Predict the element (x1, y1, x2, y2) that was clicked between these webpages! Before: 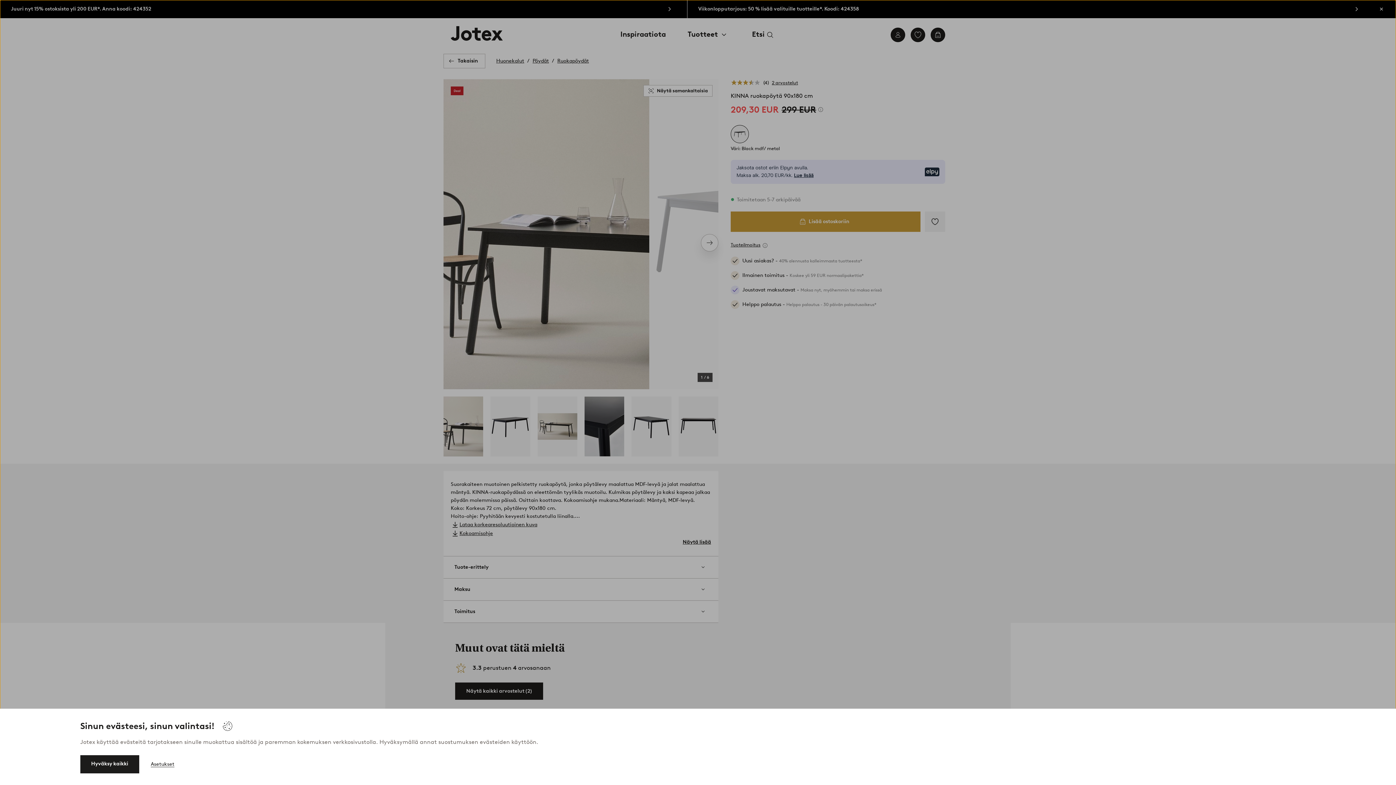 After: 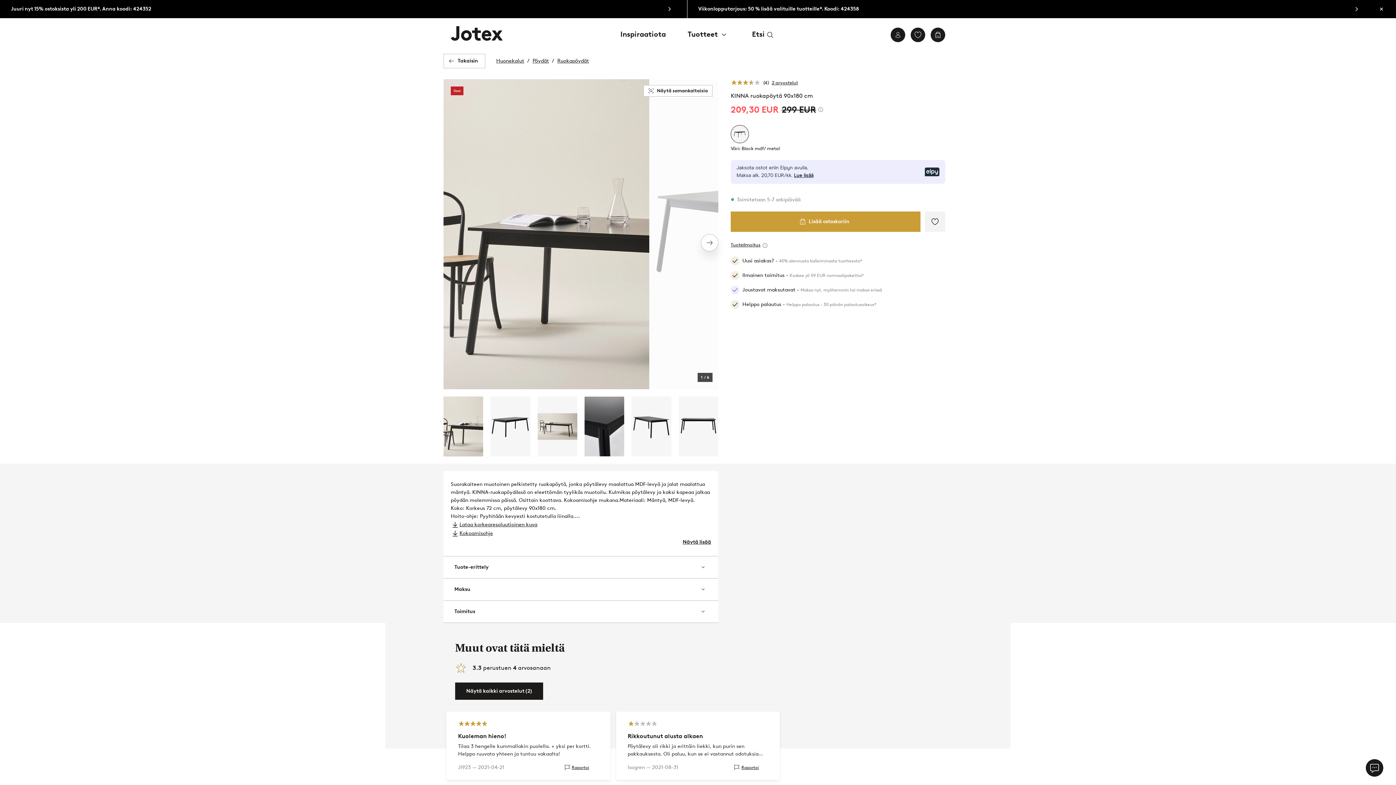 Action: label: Hyväksy kaikki bbox: (80, 755, 139, 773)